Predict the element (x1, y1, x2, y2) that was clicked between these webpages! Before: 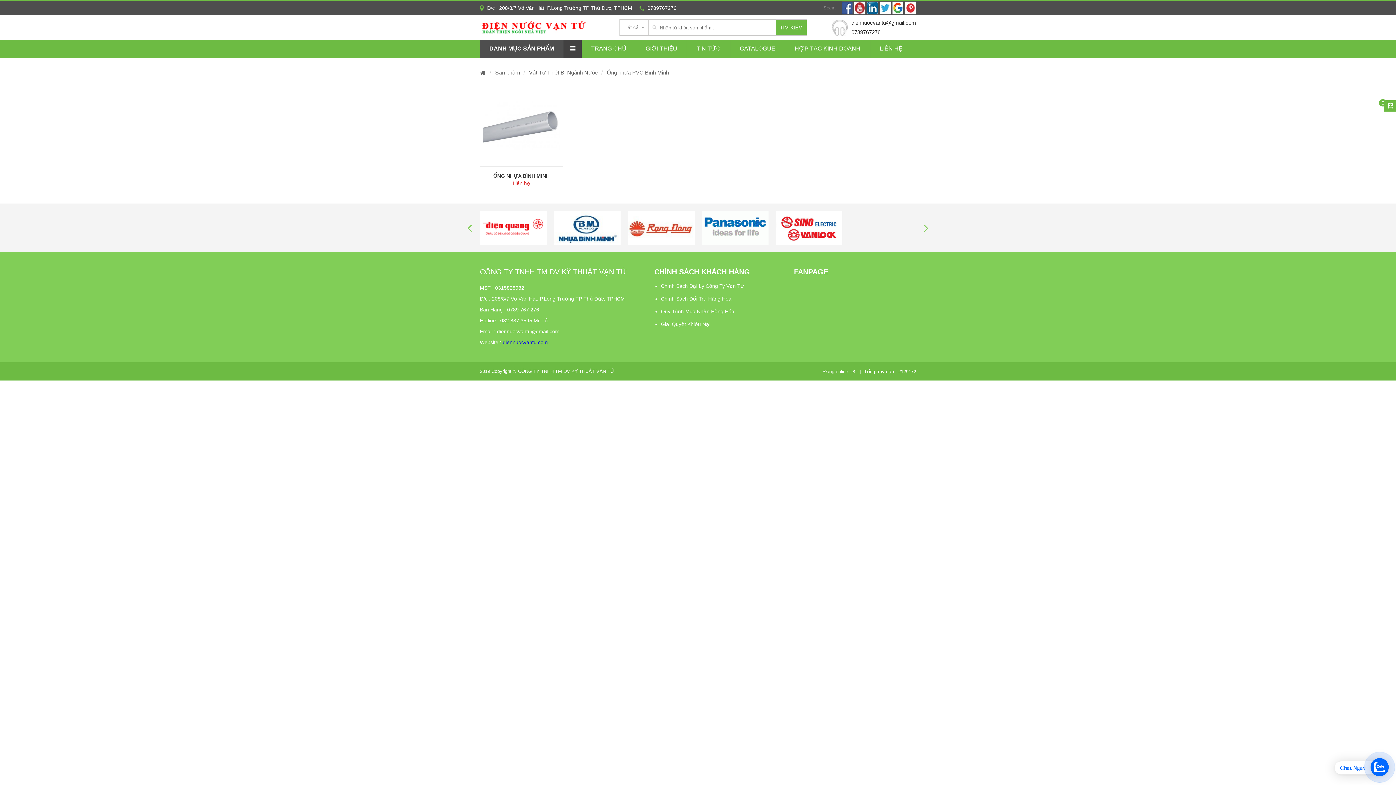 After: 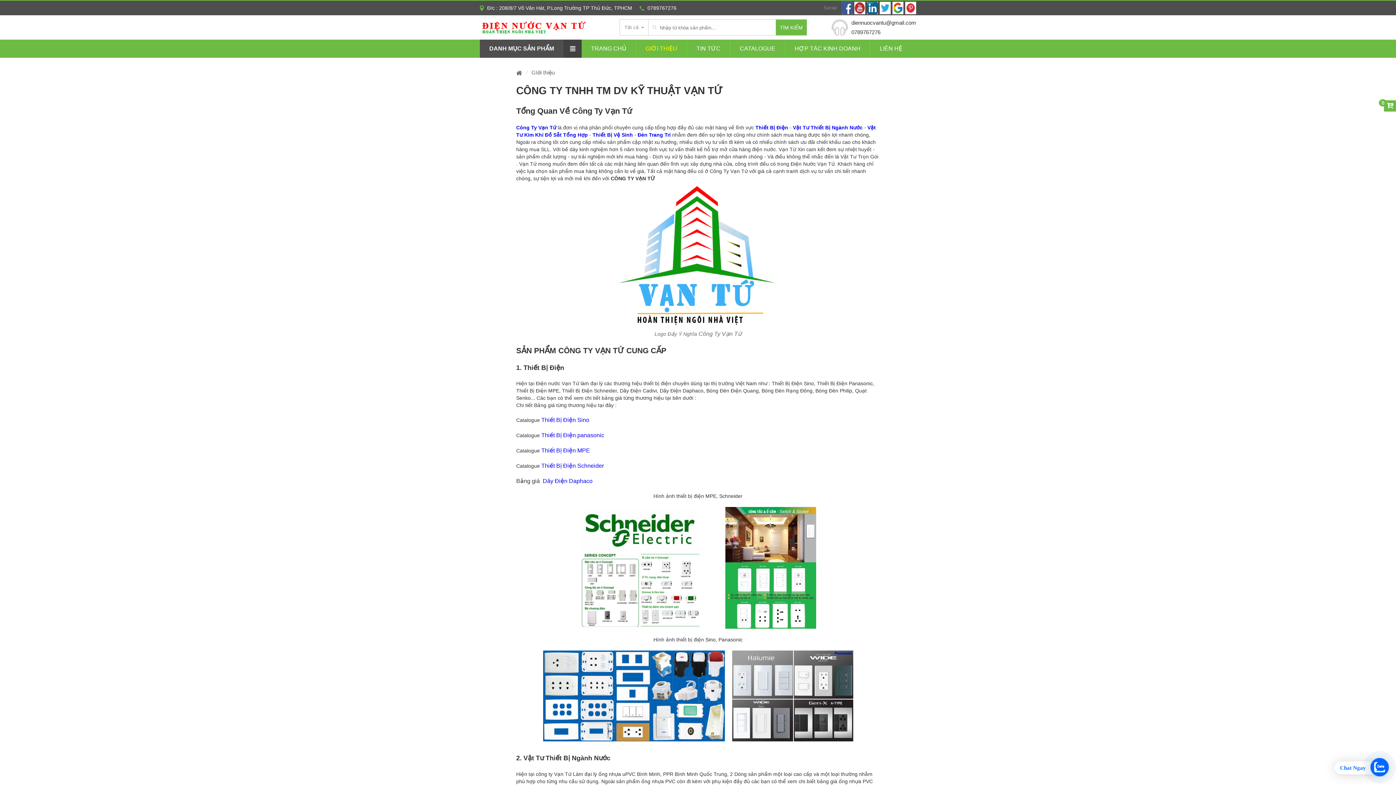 Action: label: GIỚI THIỆU bbox: (636, 39, 686, 57)